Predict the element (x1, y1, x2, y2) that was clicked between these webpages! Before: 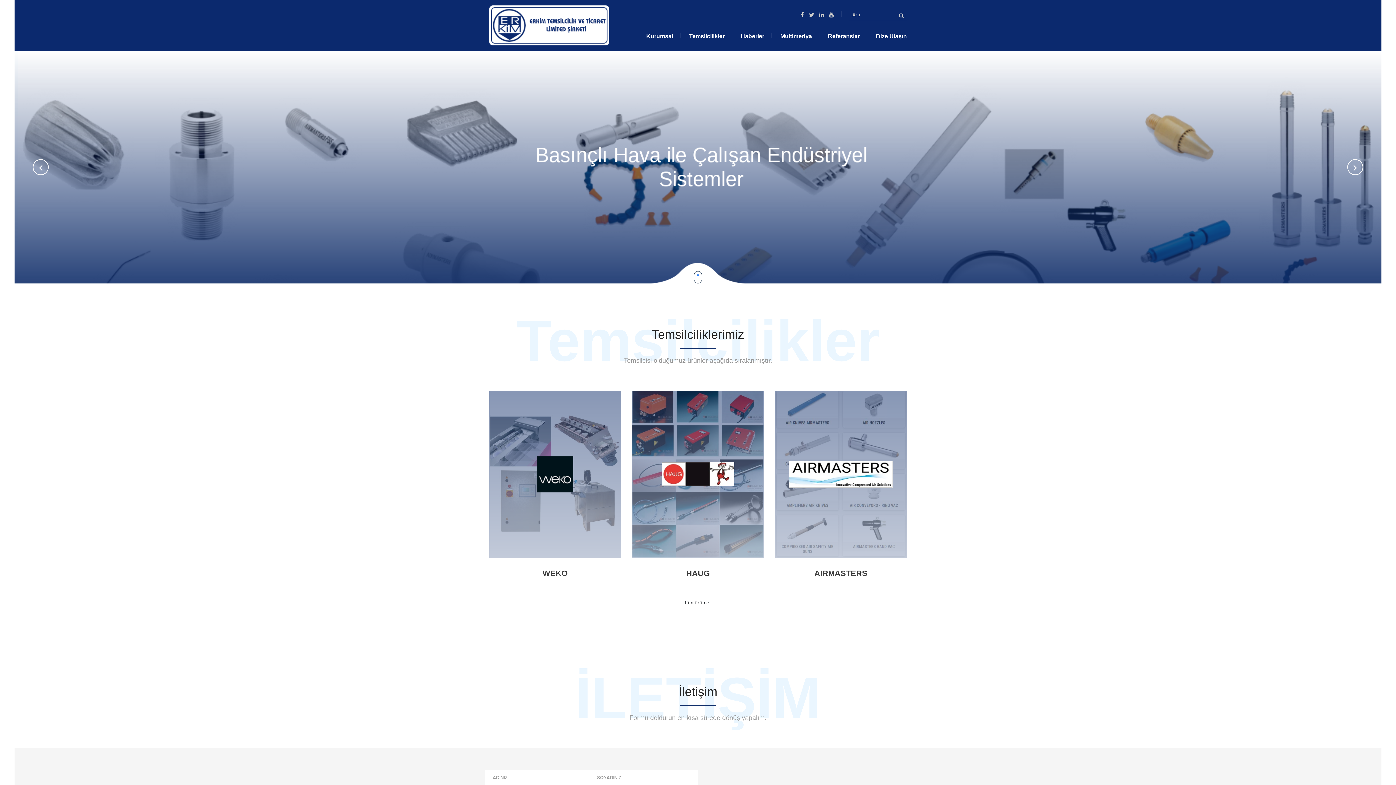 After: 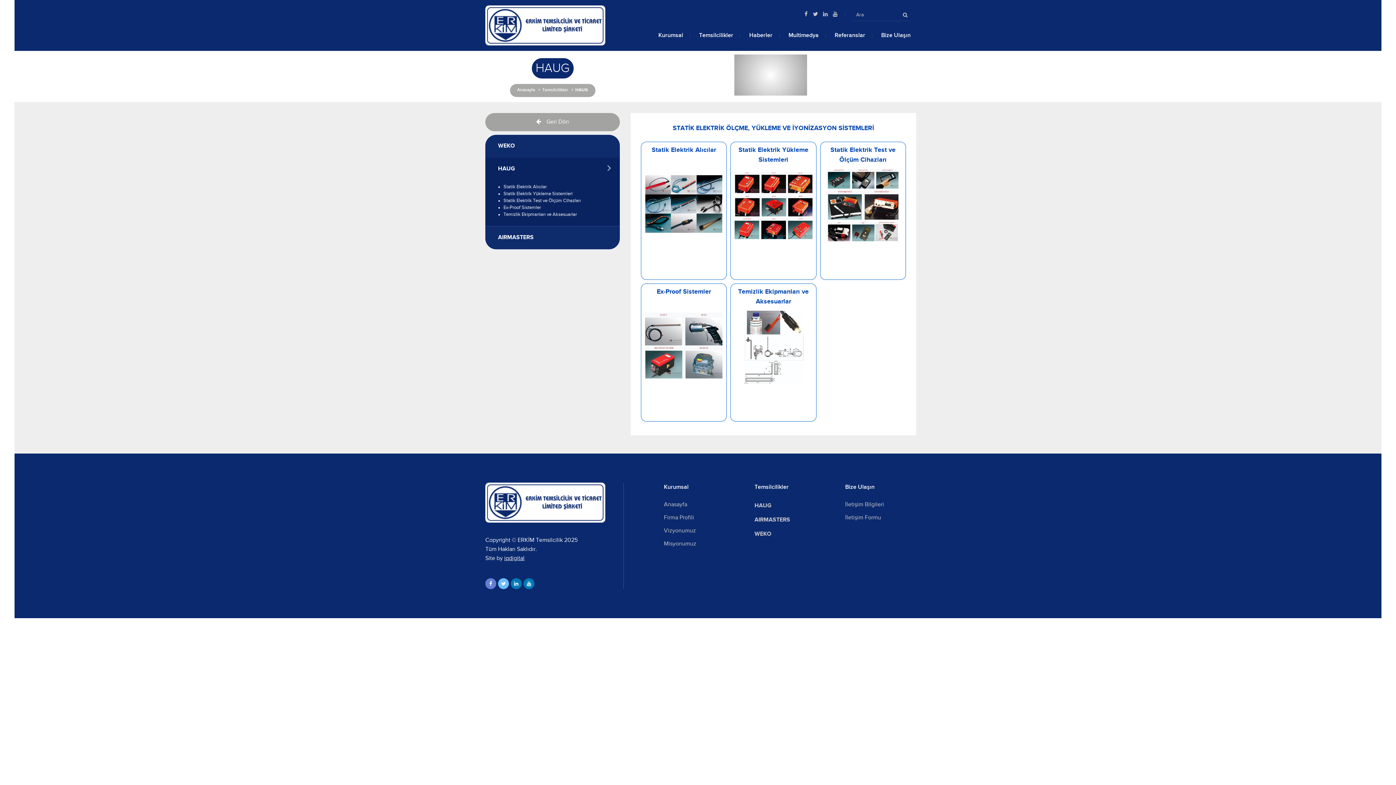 Action: bbox: (654, 569, 742, 578) label: HAUG